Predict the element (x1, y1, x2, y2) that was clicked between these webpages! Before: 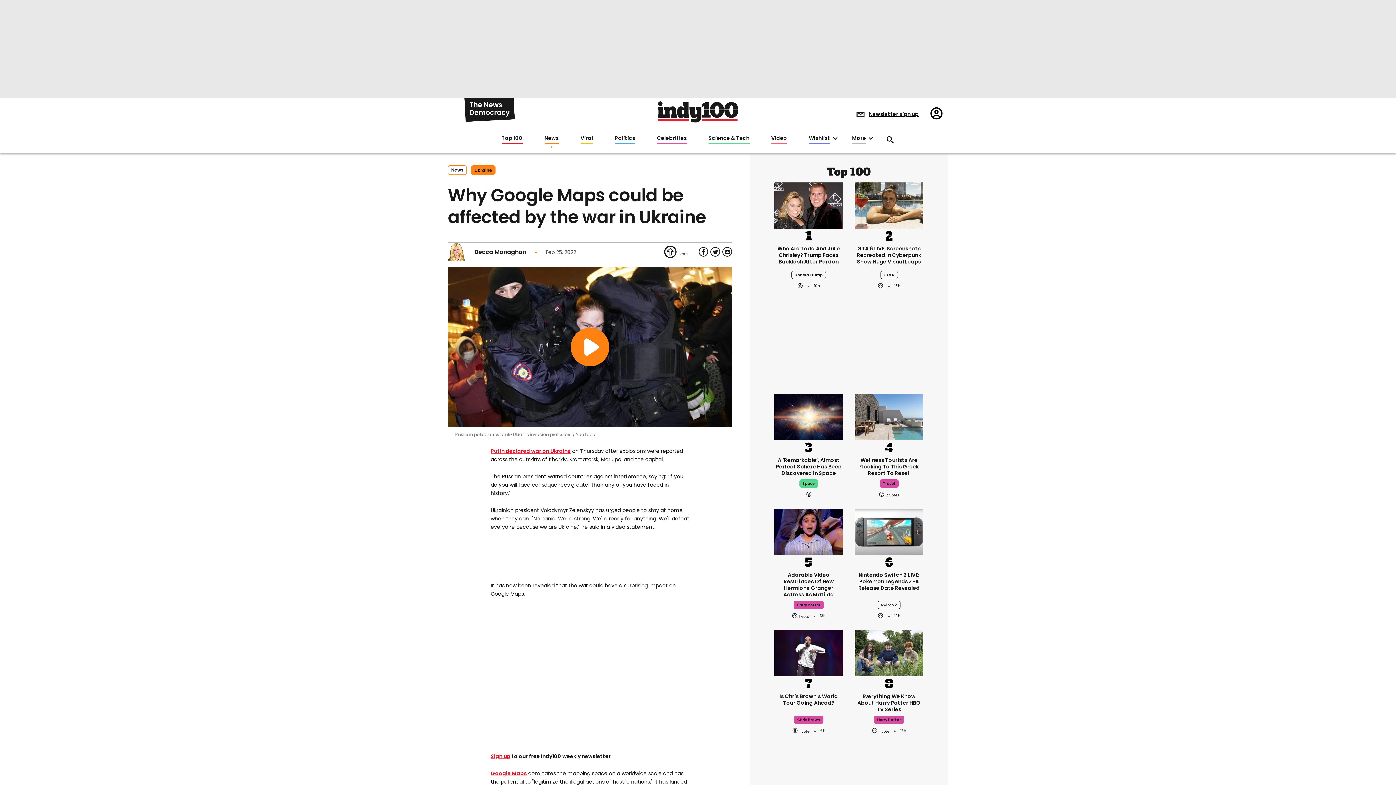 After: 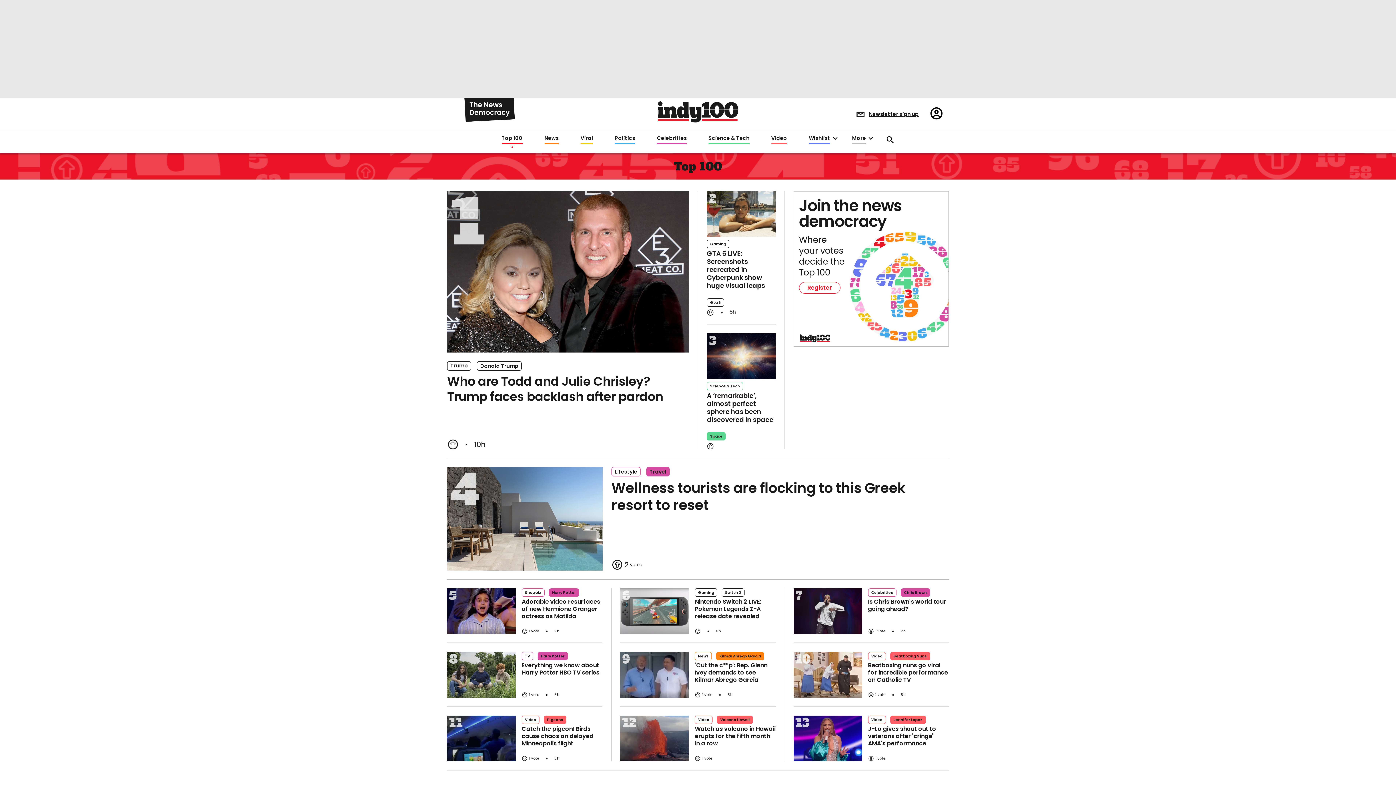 Action: bbox: (508, 135, 528, 144) label: Top 100